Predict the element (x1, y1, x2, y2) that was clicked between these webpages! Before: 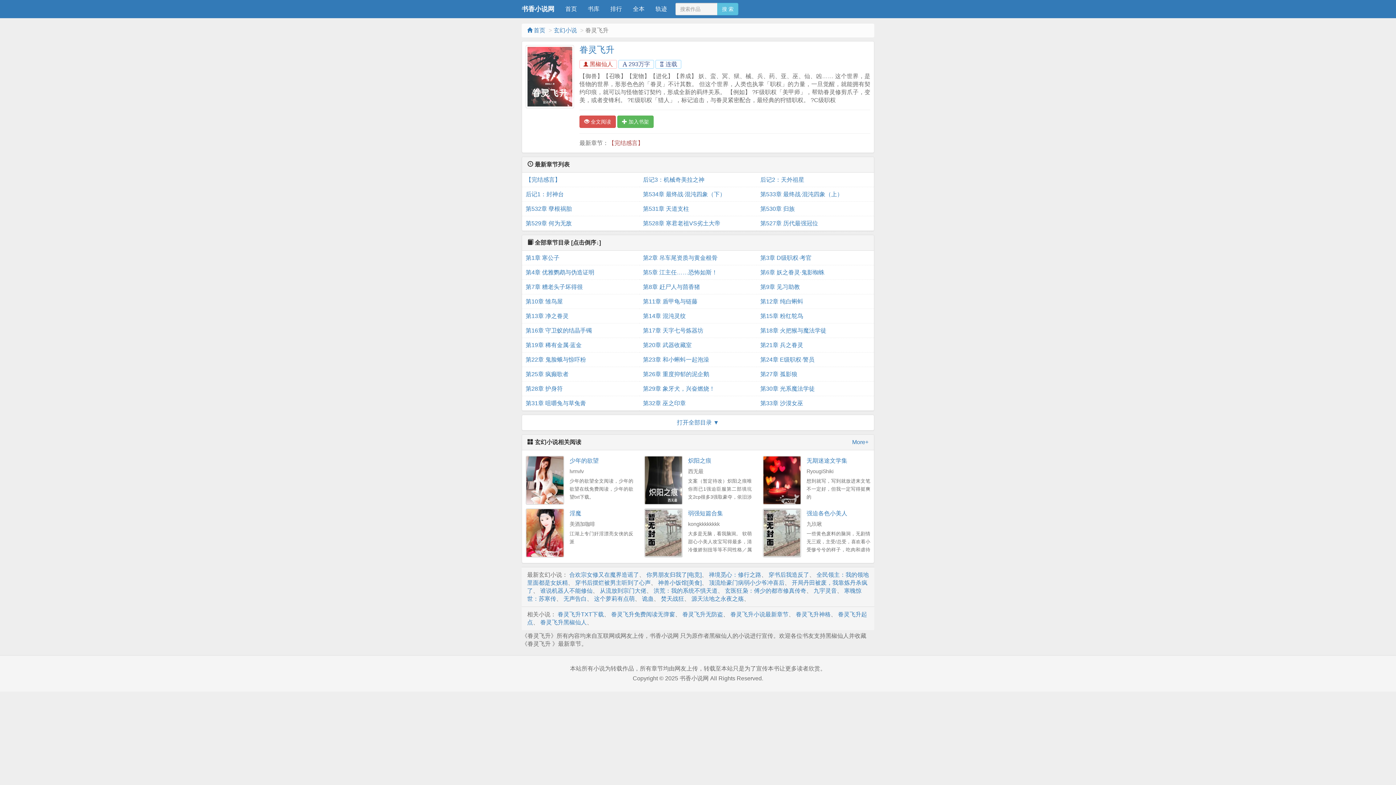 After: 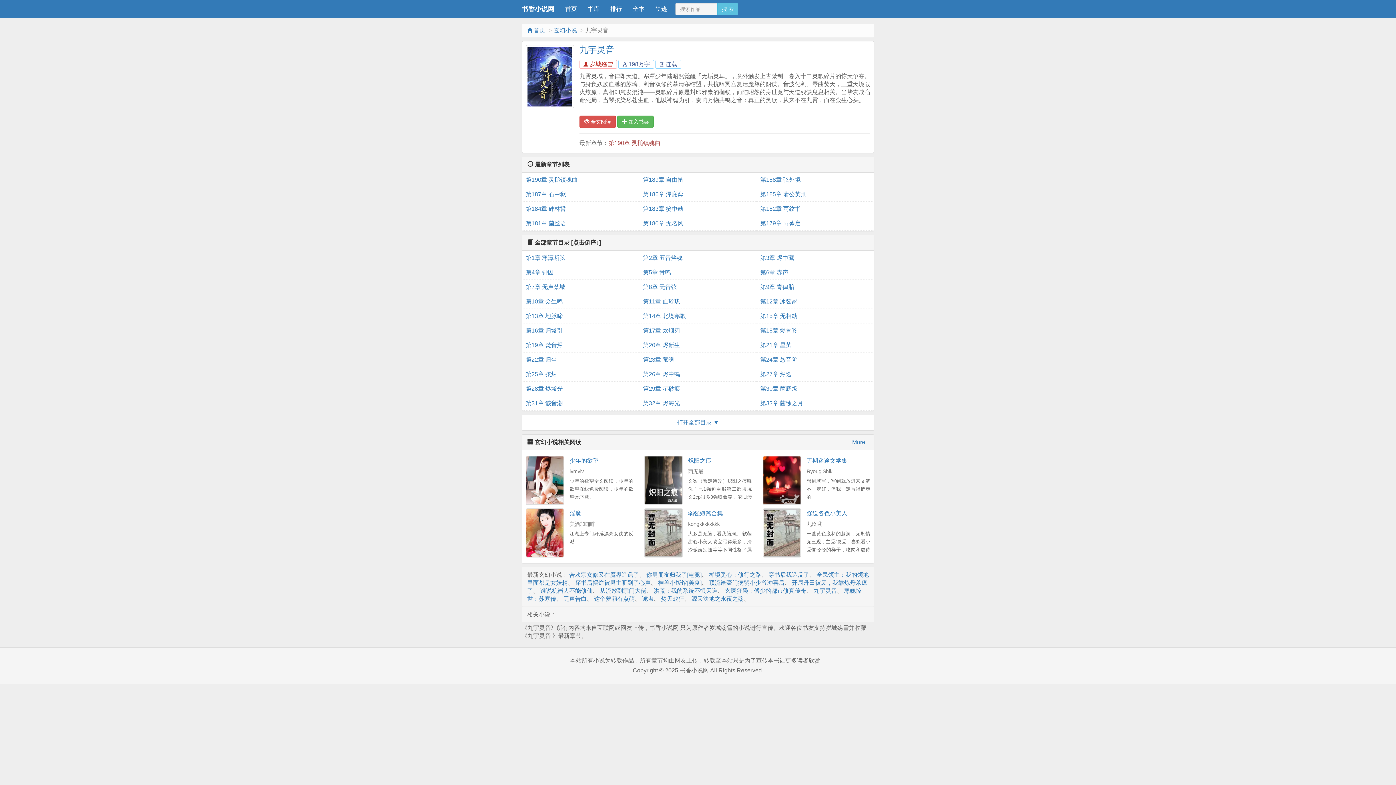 Action: label: 九宇灵音 bbox: (813, 587, 837, 594)